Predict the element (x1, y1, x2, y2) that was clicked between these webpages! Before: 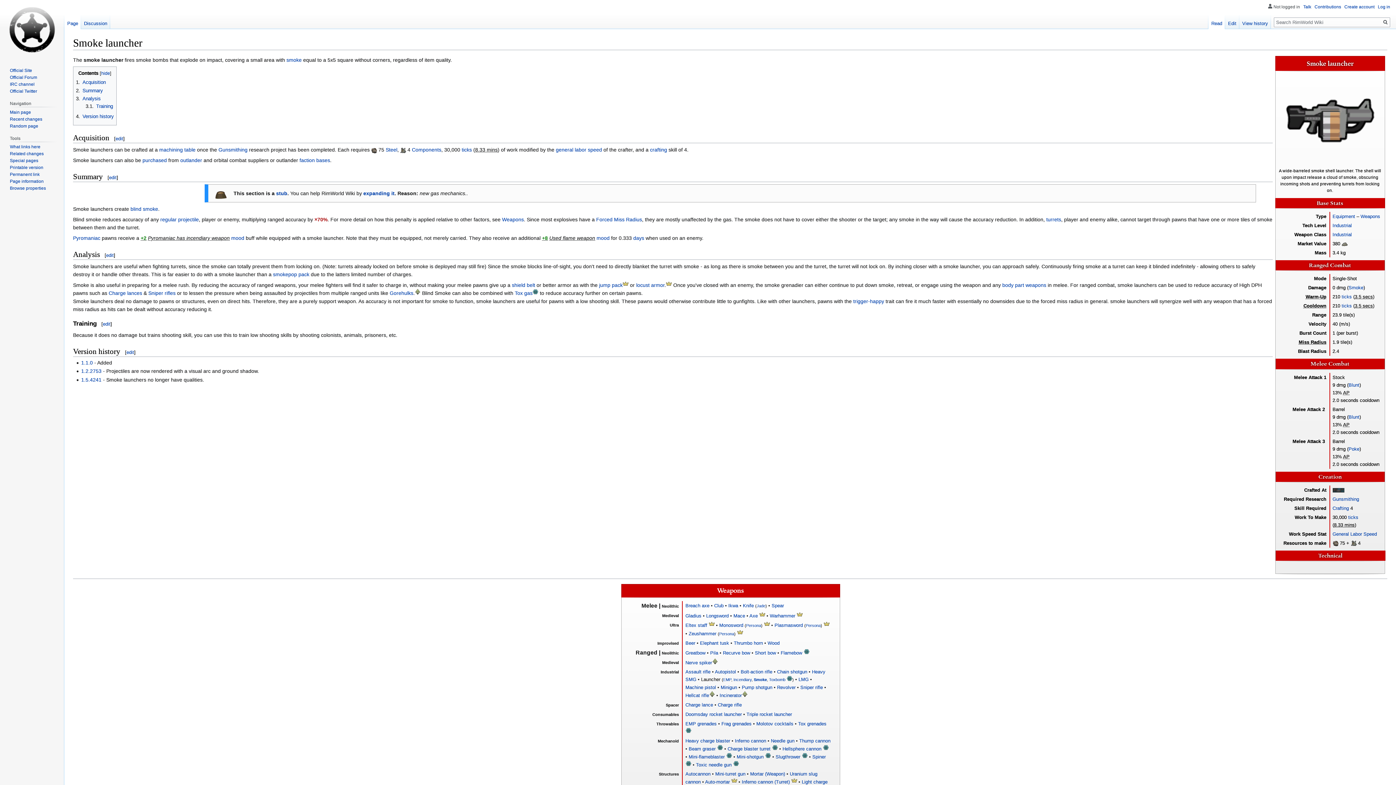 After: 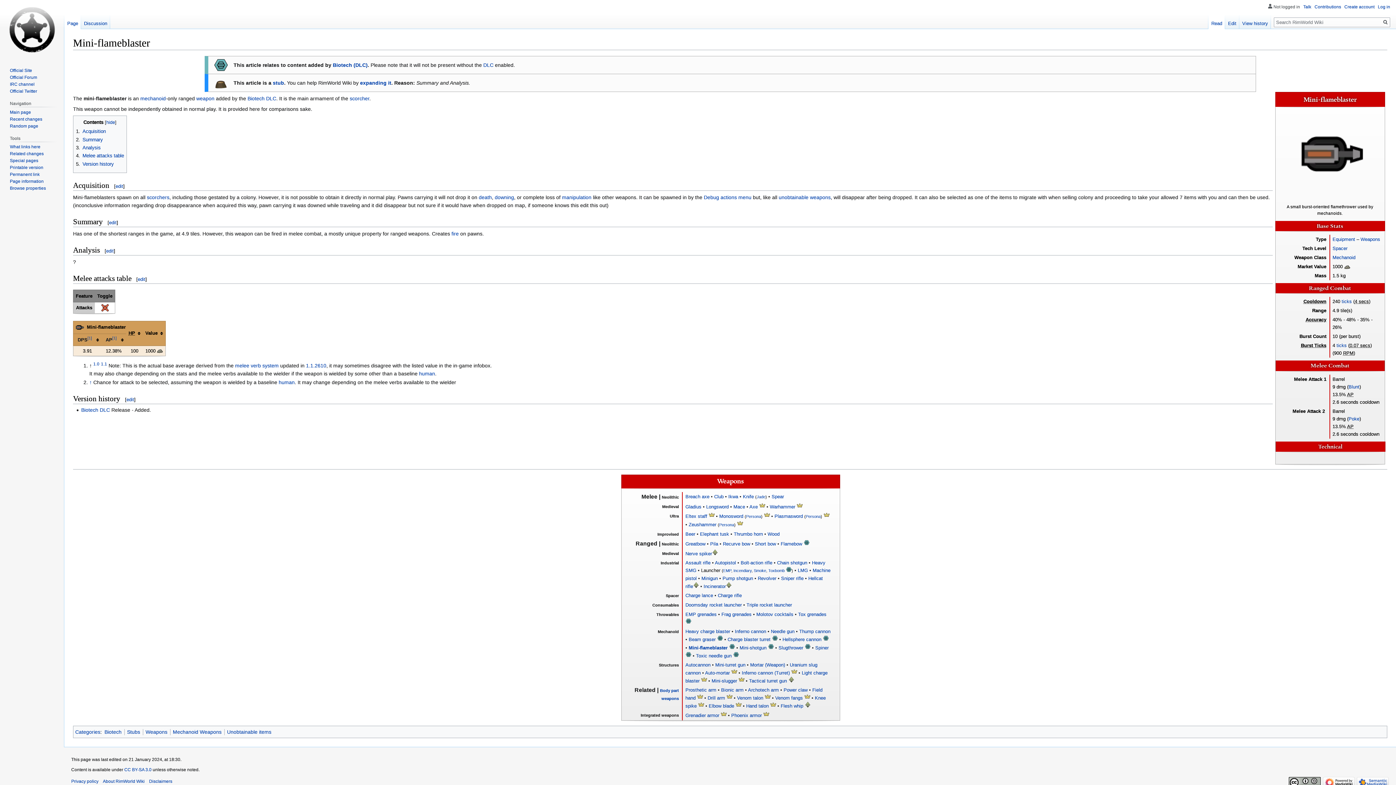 Action: label: Mini-flameblaster bbox: (688, 754, 724, 760)